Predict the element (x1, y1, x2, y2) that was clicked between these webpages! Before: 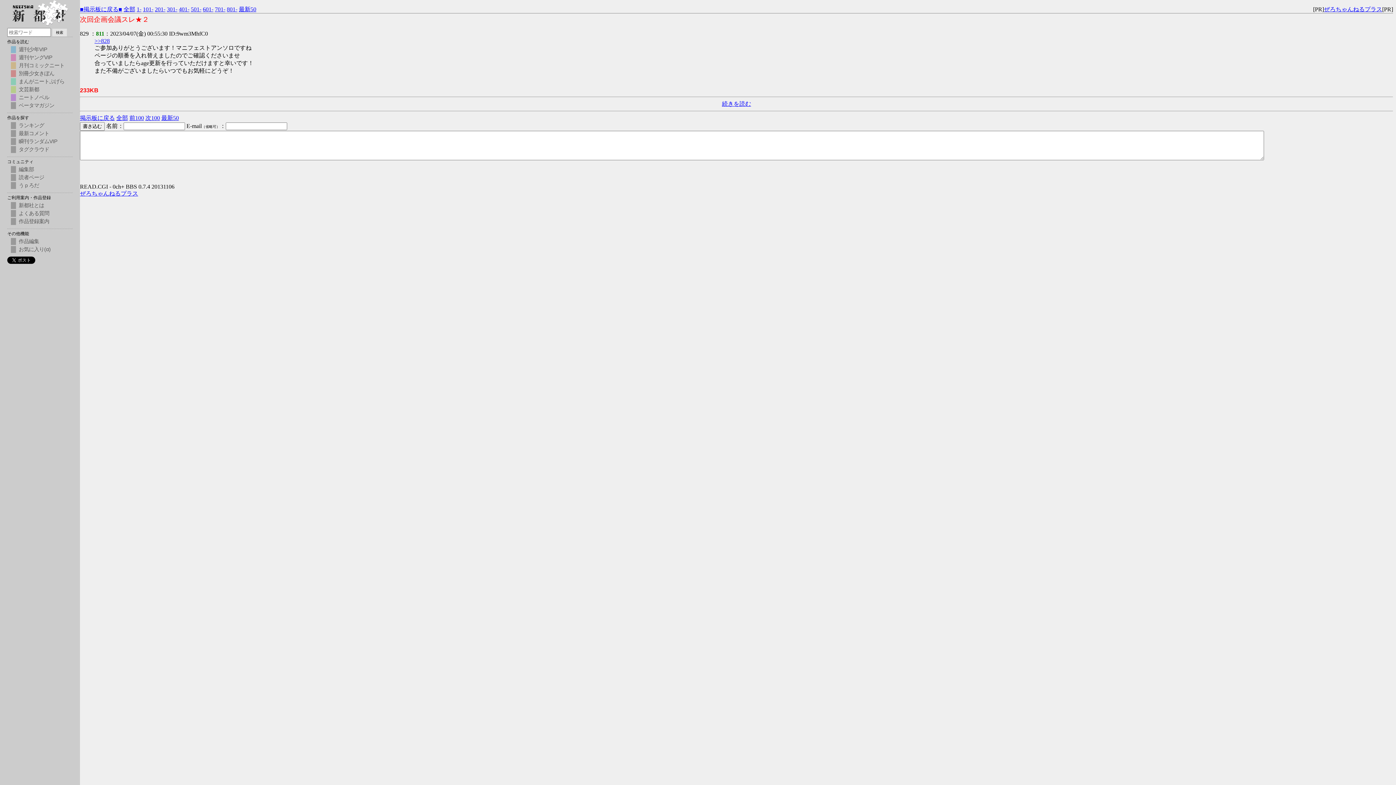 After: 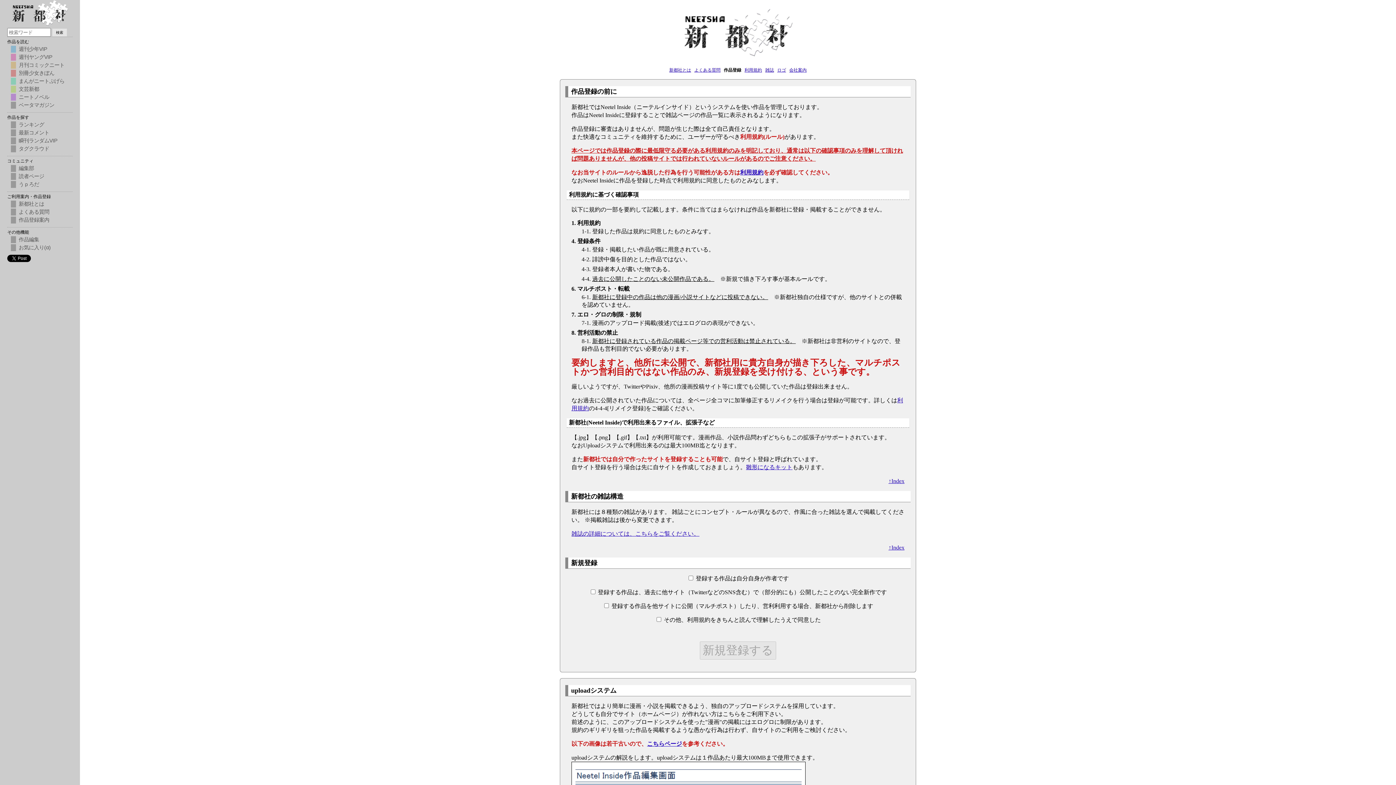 Action: bbox: (10, 218, 72, 225) label: 作品登録案内